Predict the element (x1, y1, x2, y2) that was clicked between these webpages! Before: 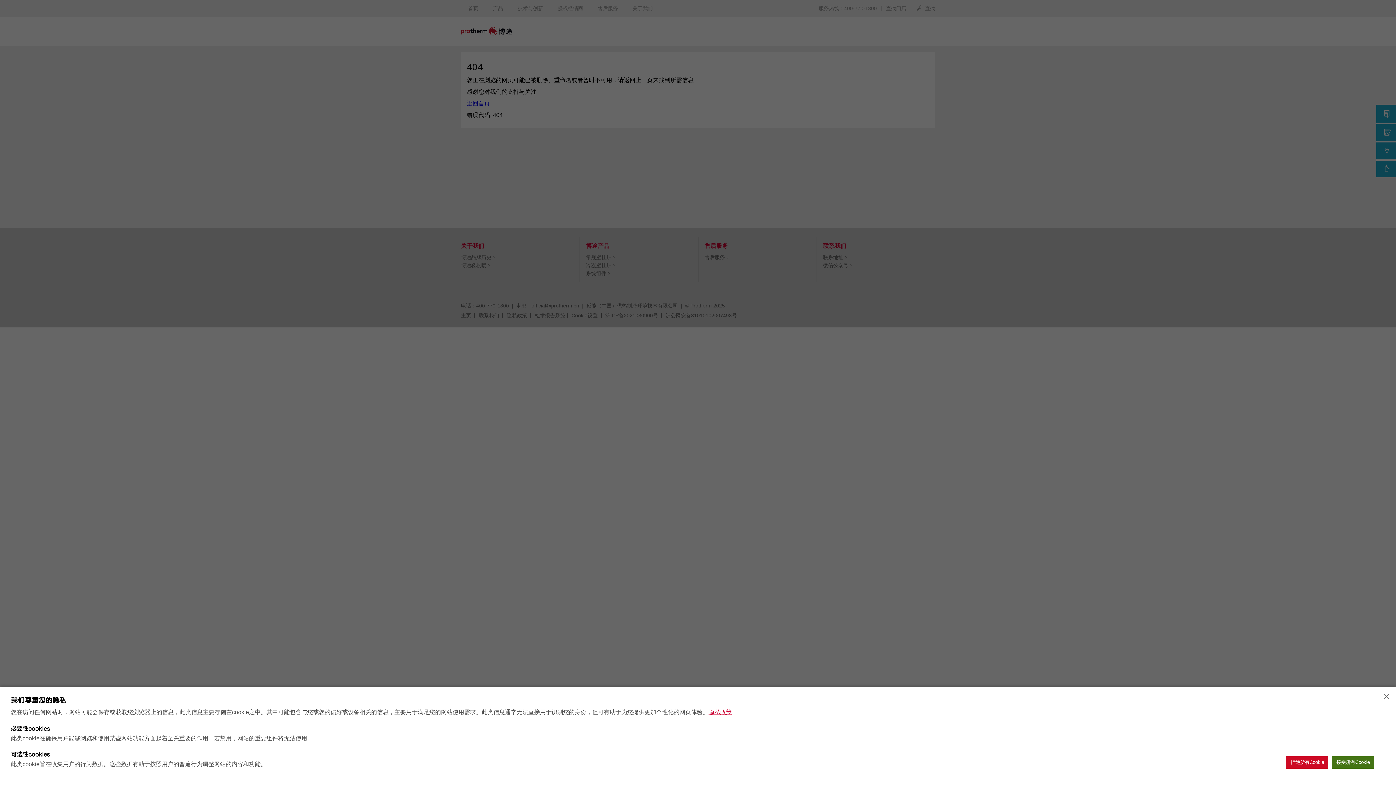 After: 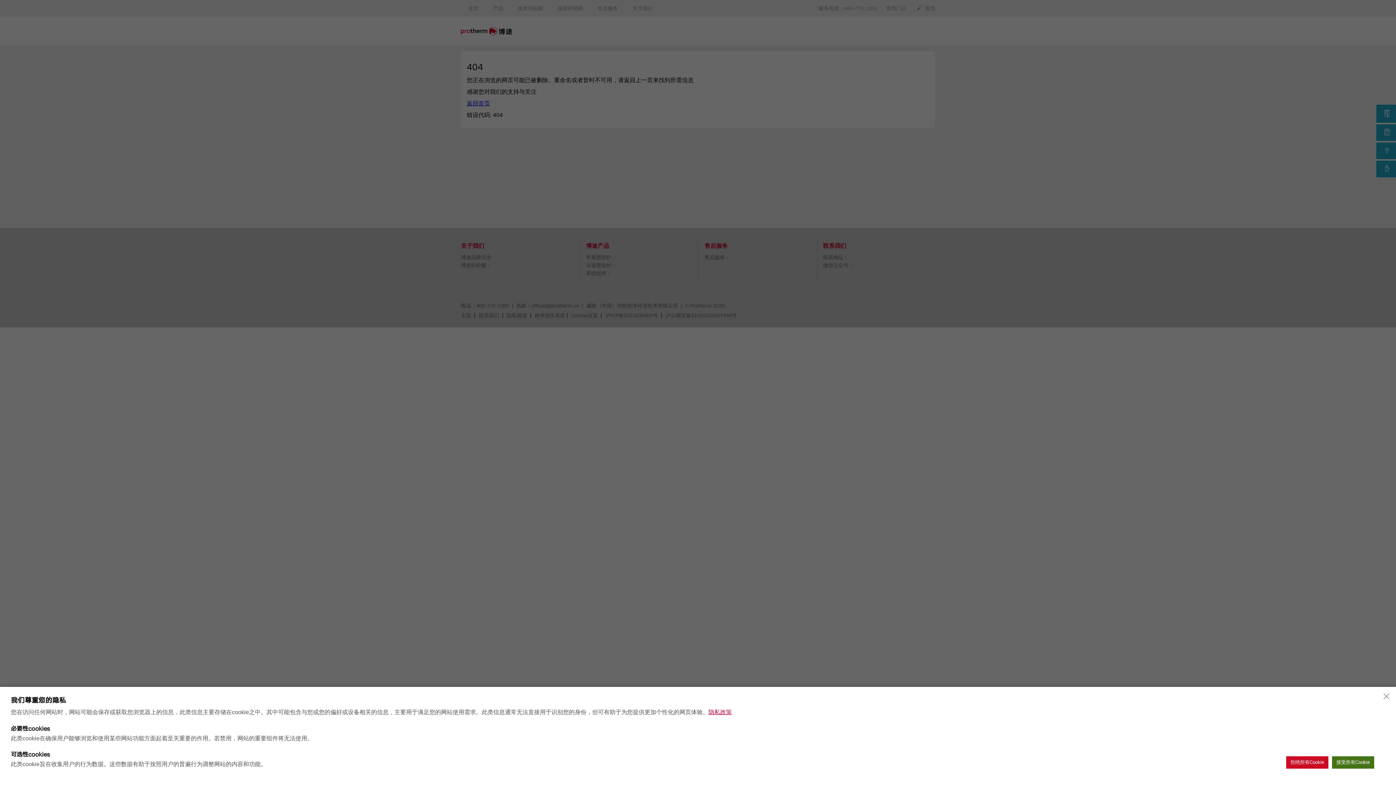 Action: label: 隐私政策 bbox: (708, 709, 732, 715)